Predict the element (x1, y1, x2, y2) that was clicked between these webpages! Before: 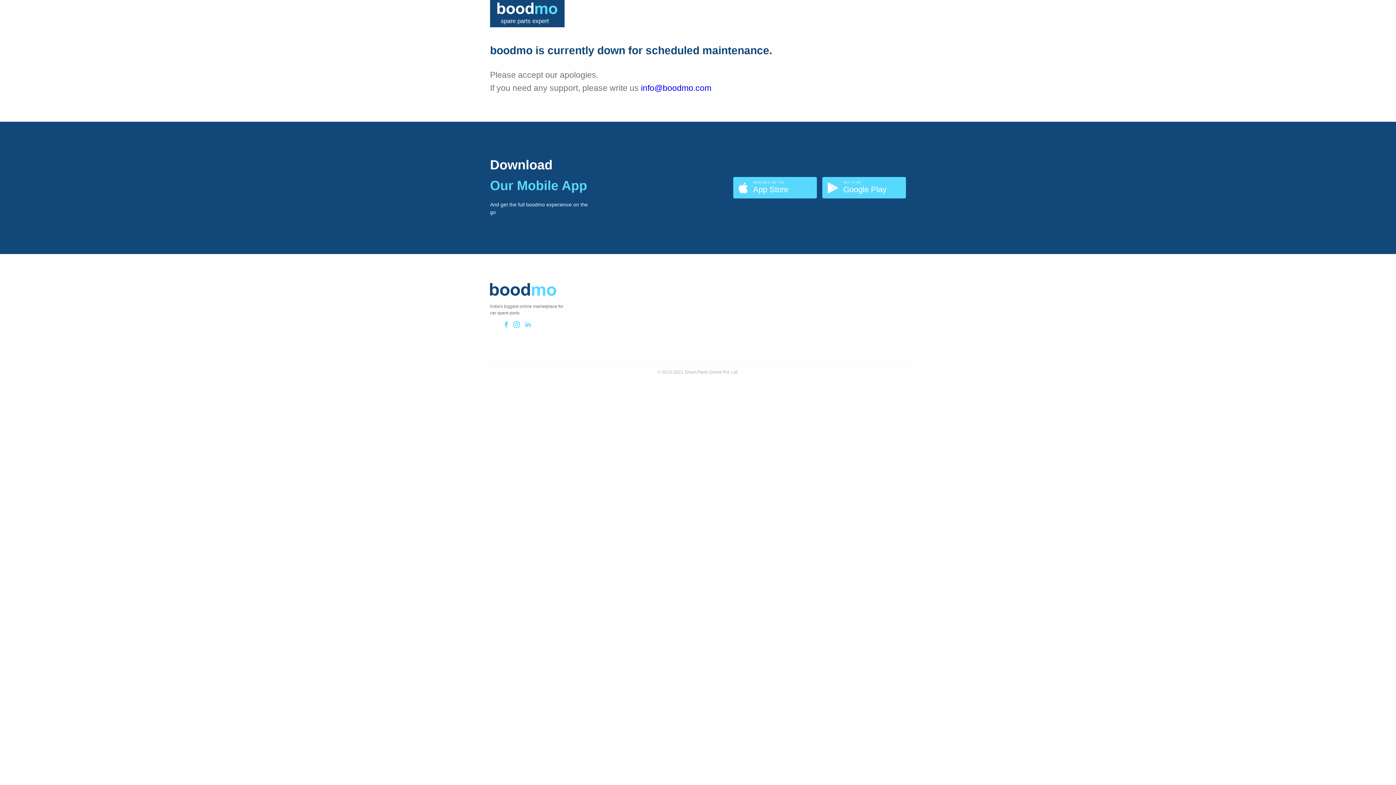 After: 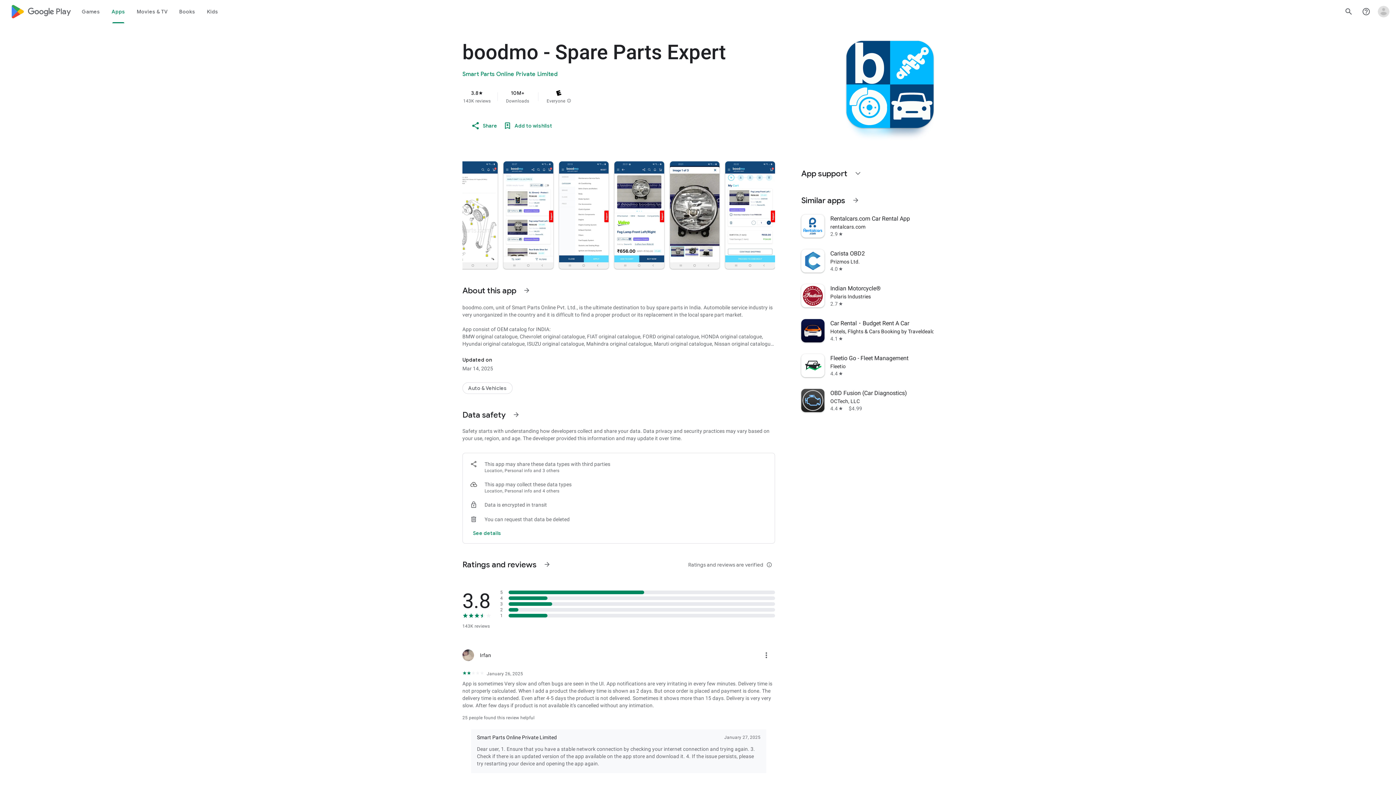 Action: label: GET IT ON
Google Play bbox: (822, 177, 906, 198)